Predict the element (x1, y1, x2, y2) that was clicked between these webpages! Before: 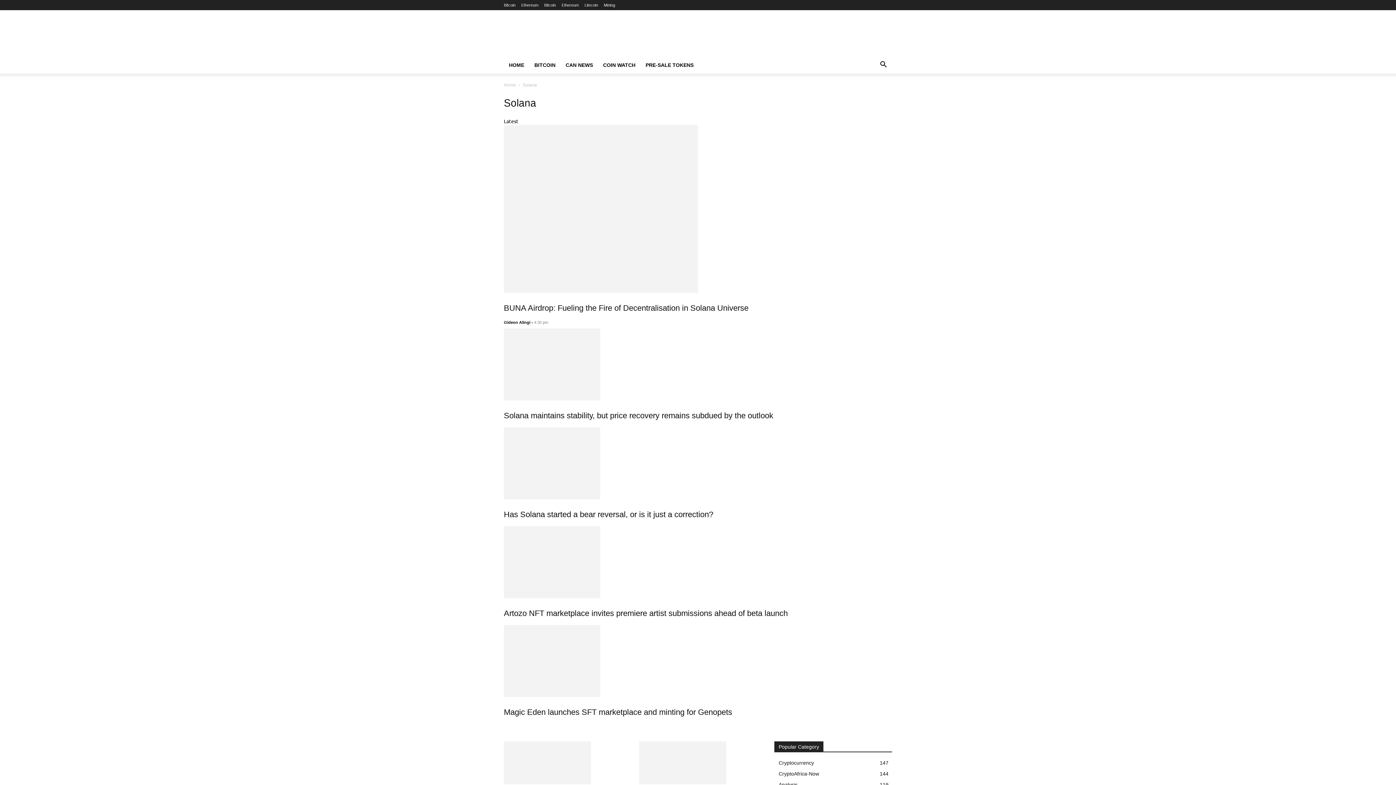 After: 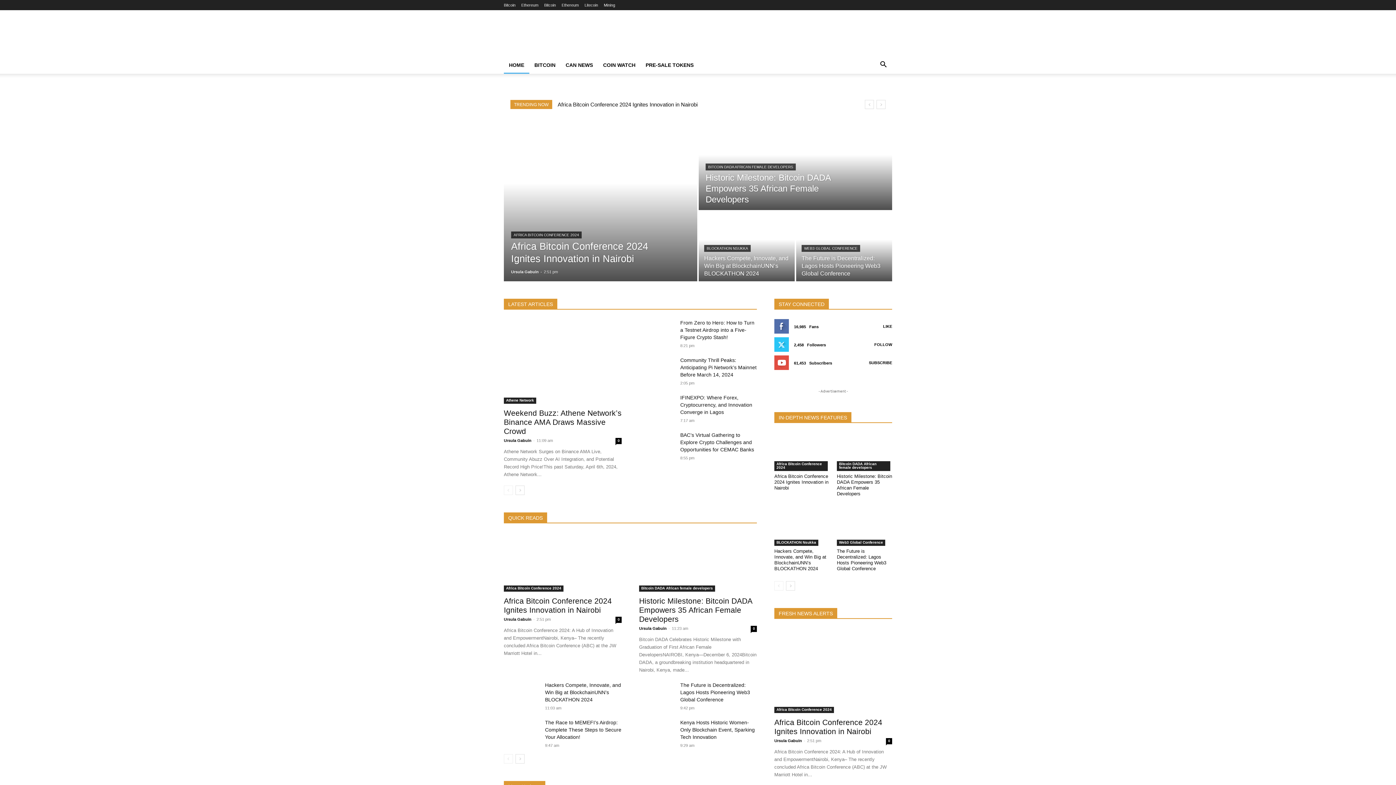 Action: bbox: (504, 56, 529, 73) label: HOME